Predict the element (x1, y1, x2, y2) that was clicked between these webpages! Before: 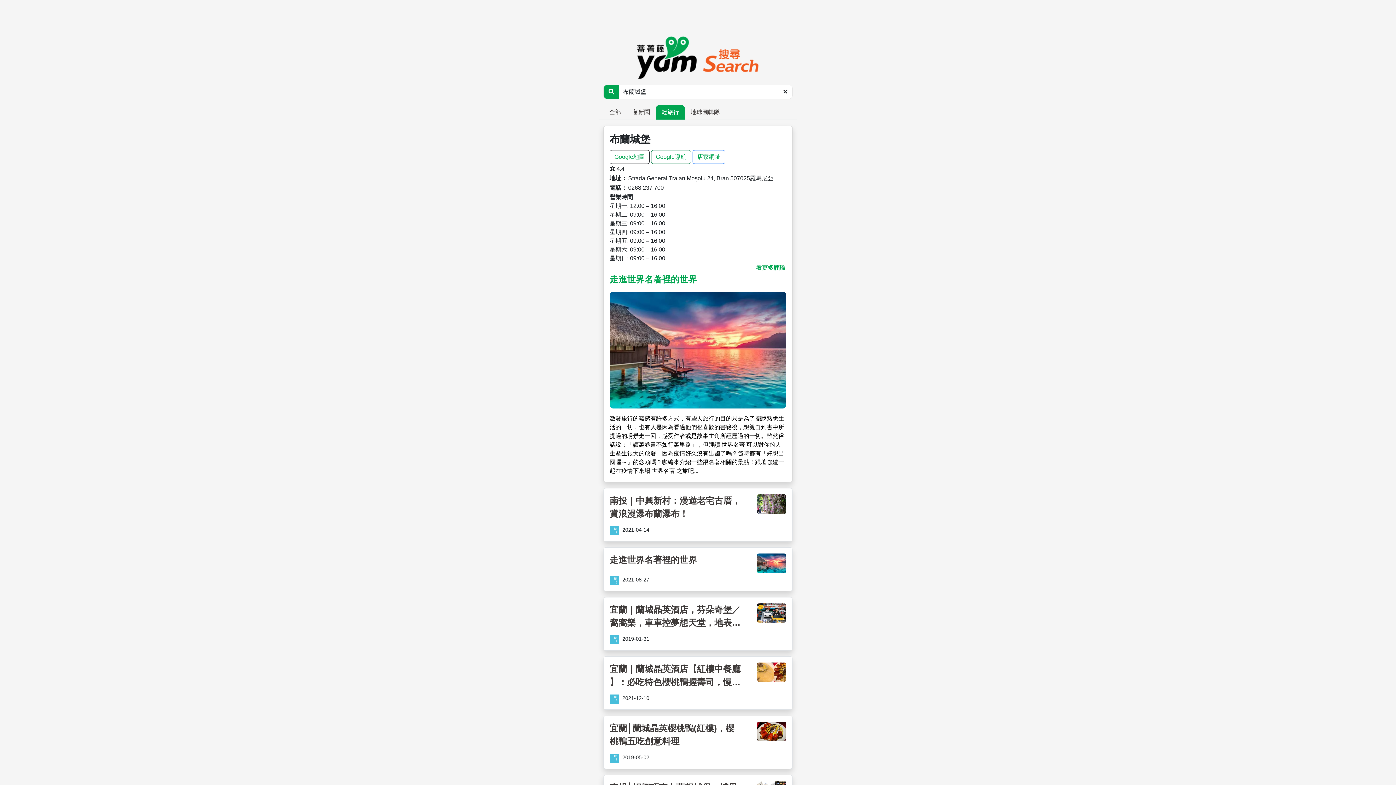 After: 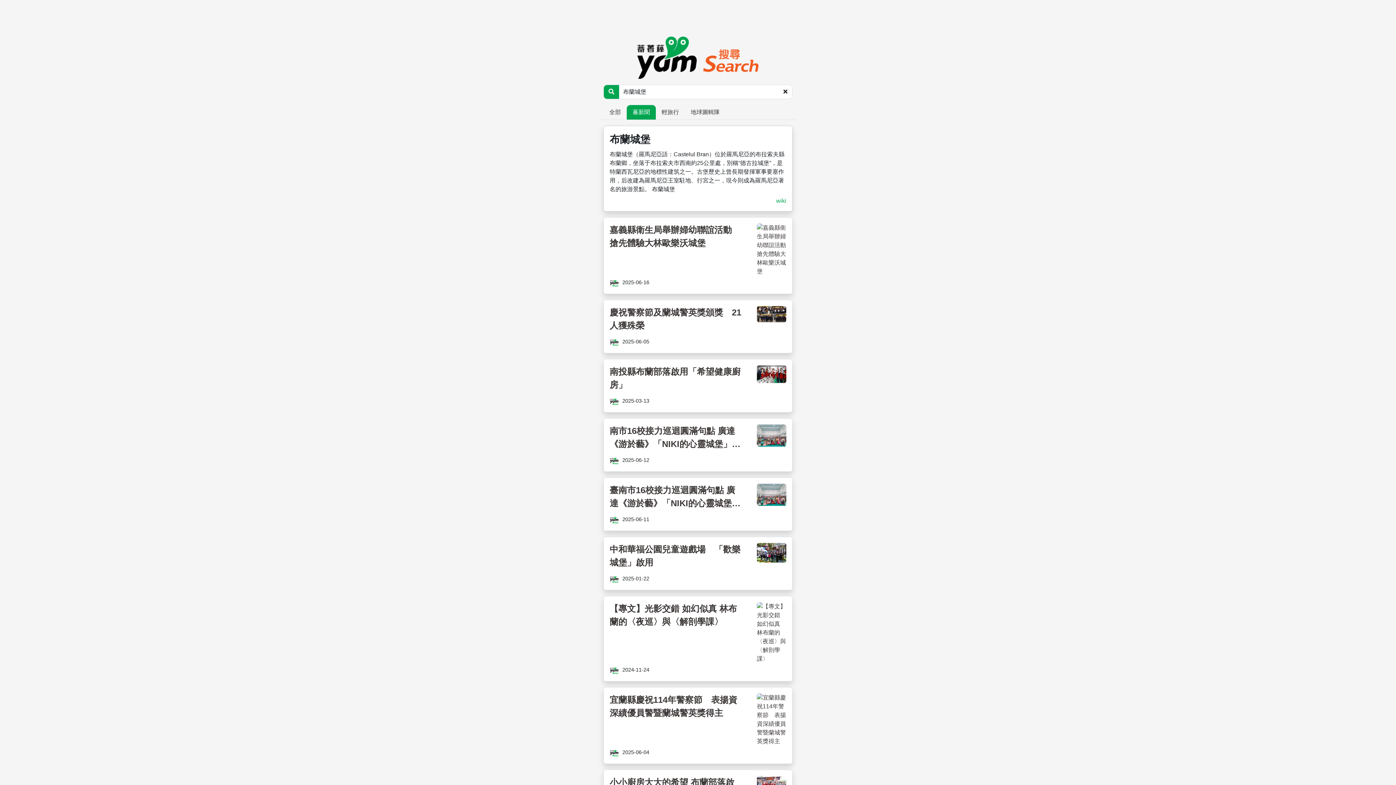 Action: label: 蕃新聞 bbox: (626, 105, 656, 119)